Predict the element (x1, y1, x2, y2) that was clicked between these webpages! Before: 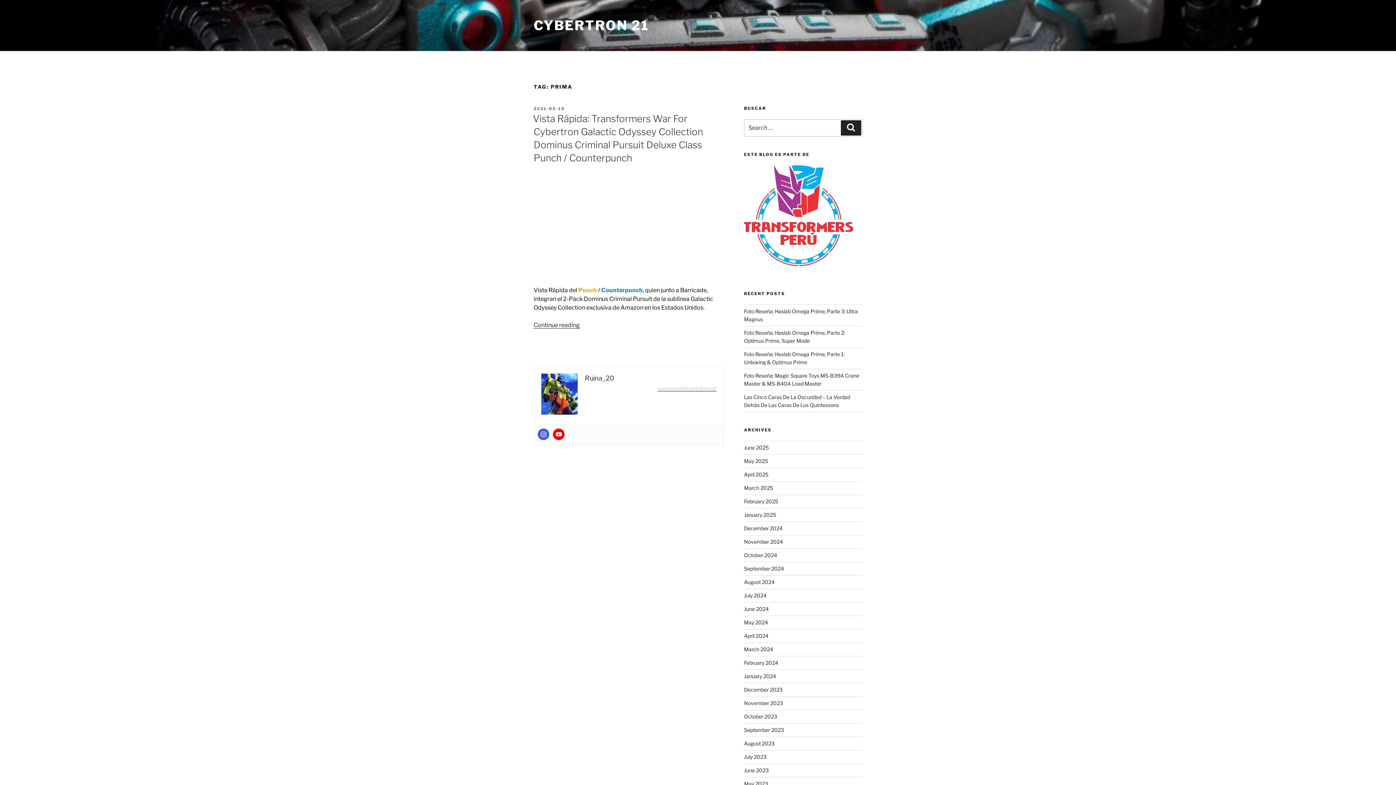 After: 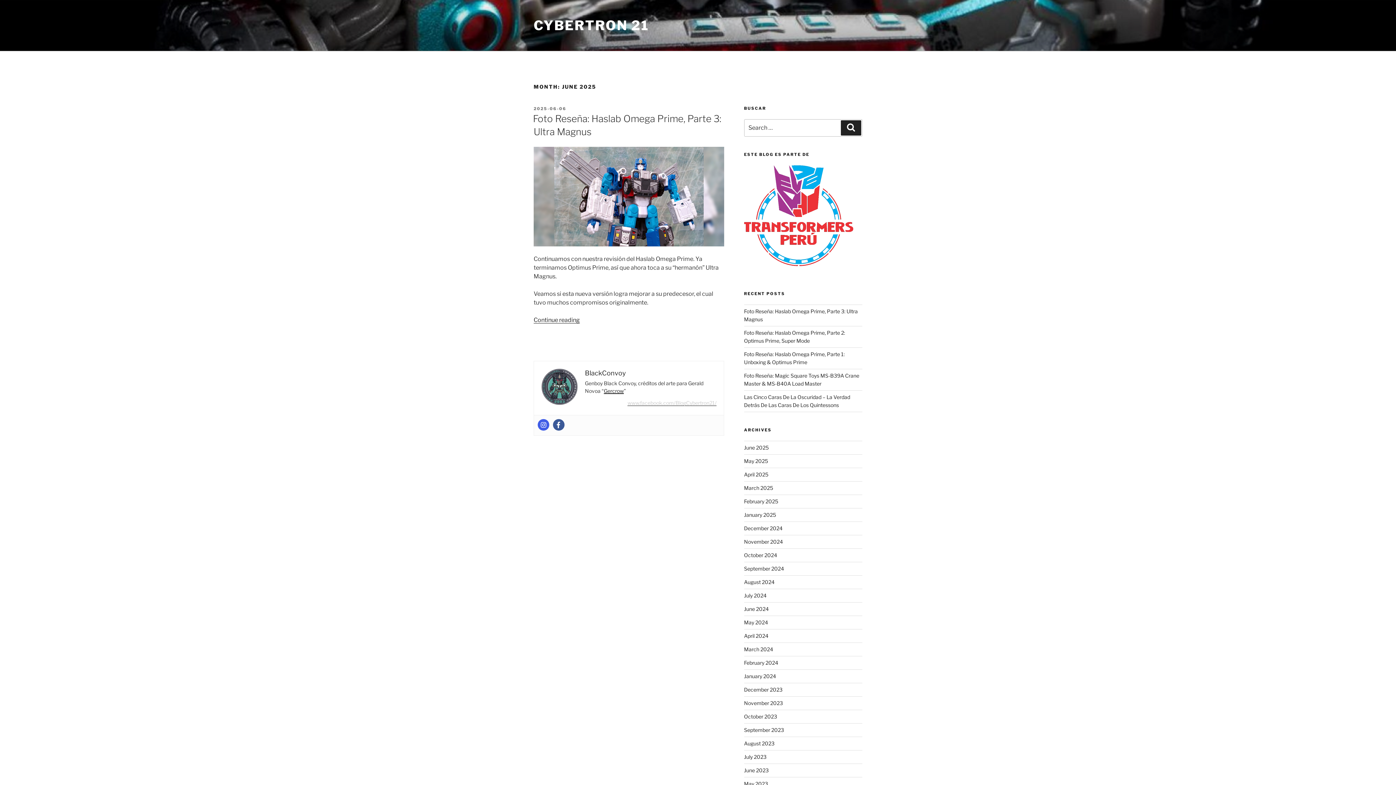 Action: label: June 2025 bbox: (744, 444, 768, 450)